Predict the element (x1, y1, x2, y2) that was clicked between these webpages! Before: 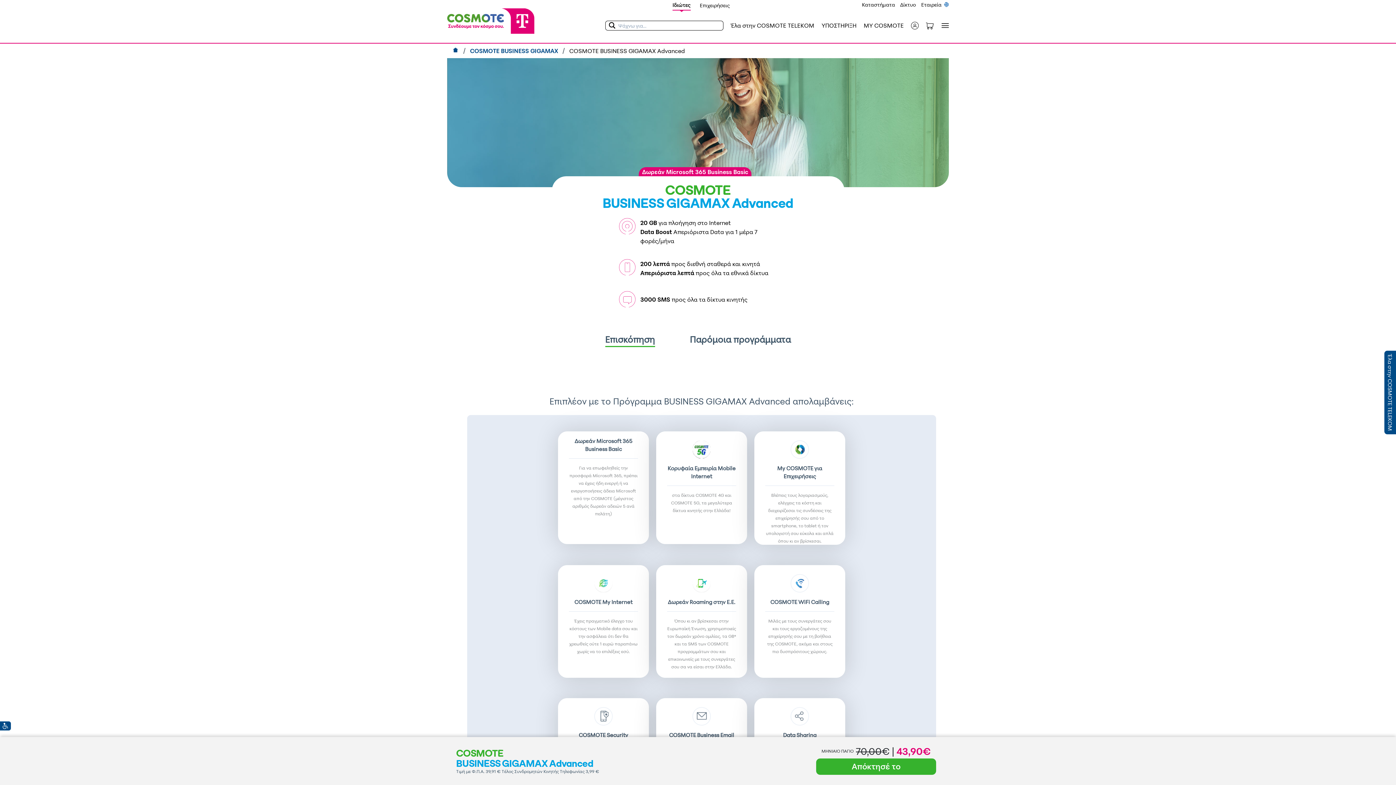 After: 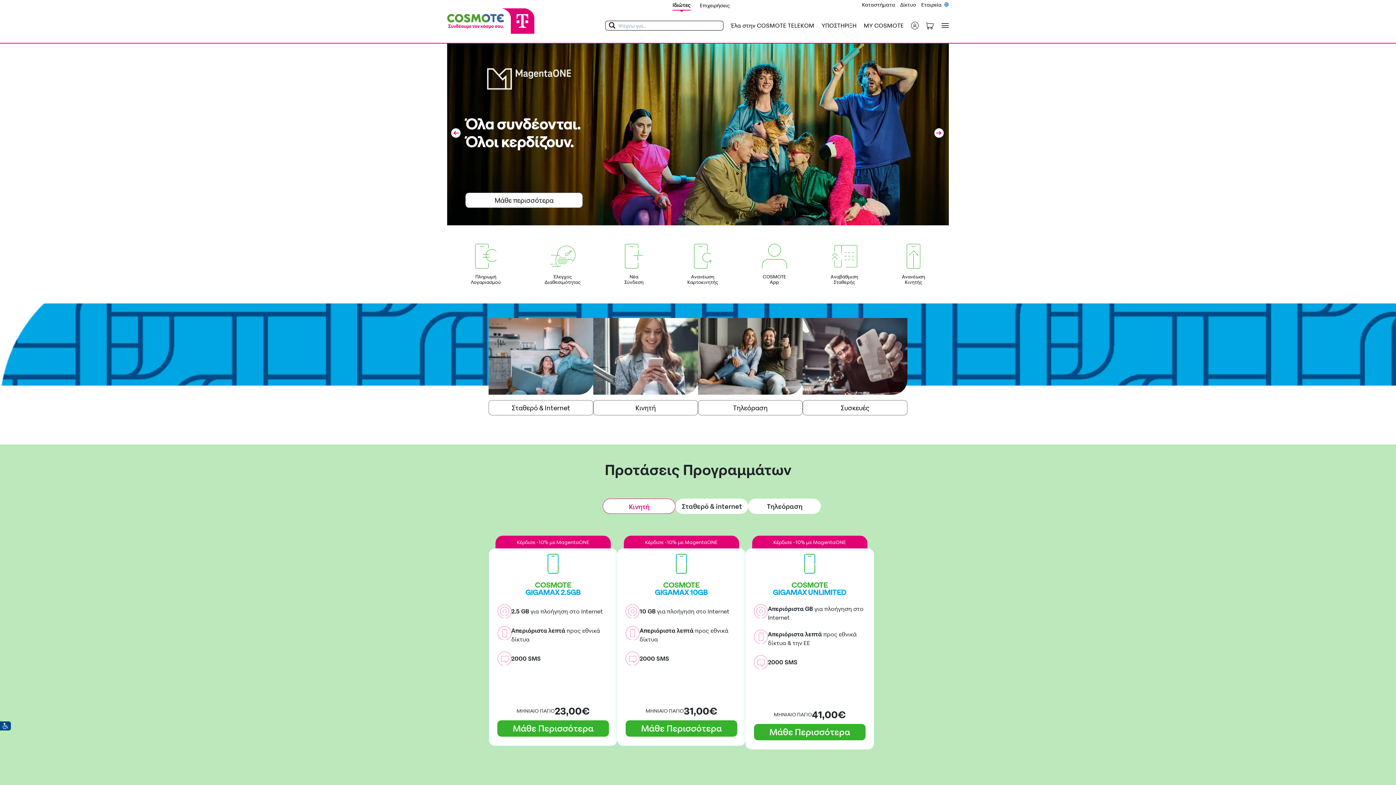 Action: bbox: (669, 0, 694, 9) label: Ιδιώτες